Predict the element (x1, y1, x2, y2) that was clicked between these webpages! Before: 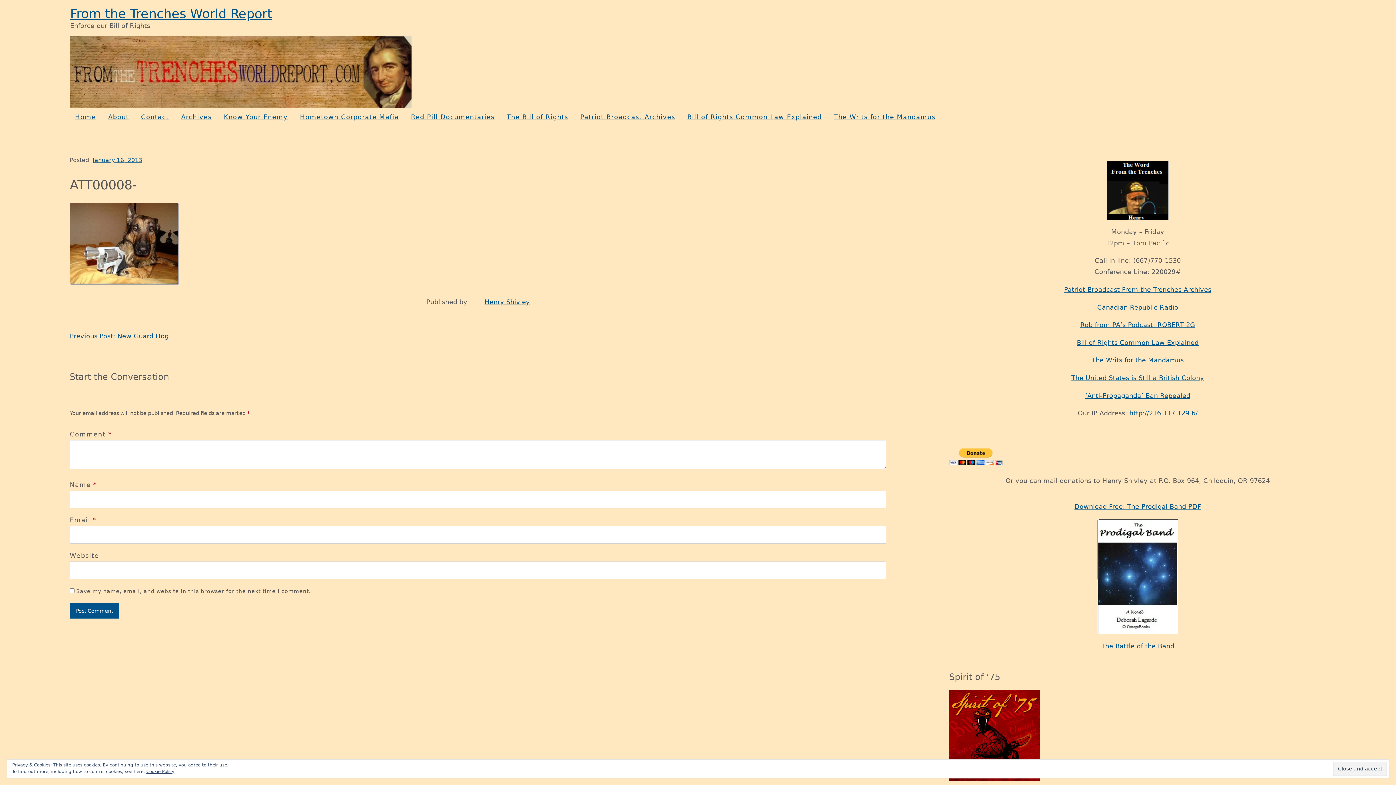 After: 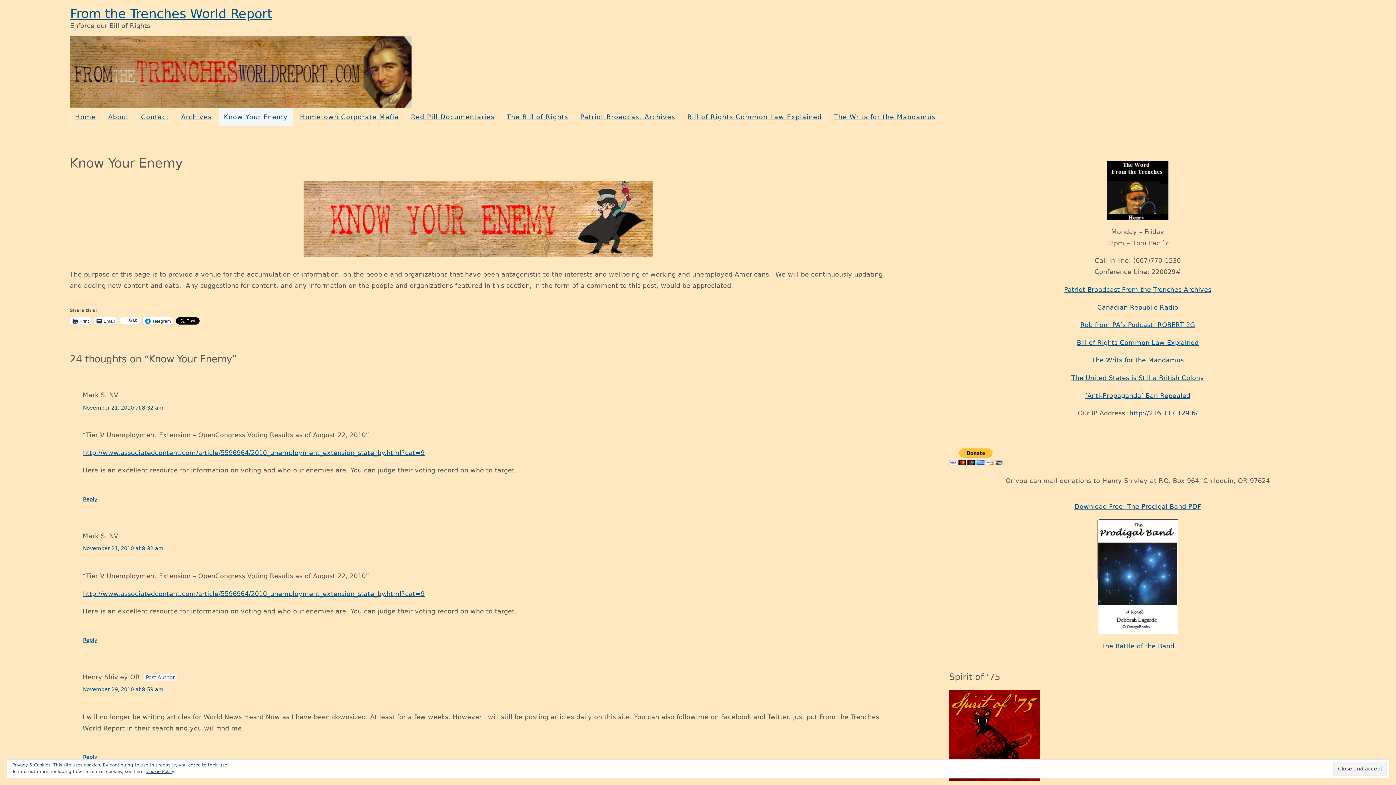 Action: label: Know Your Enemy bbox: (219, 108, 292, 126)